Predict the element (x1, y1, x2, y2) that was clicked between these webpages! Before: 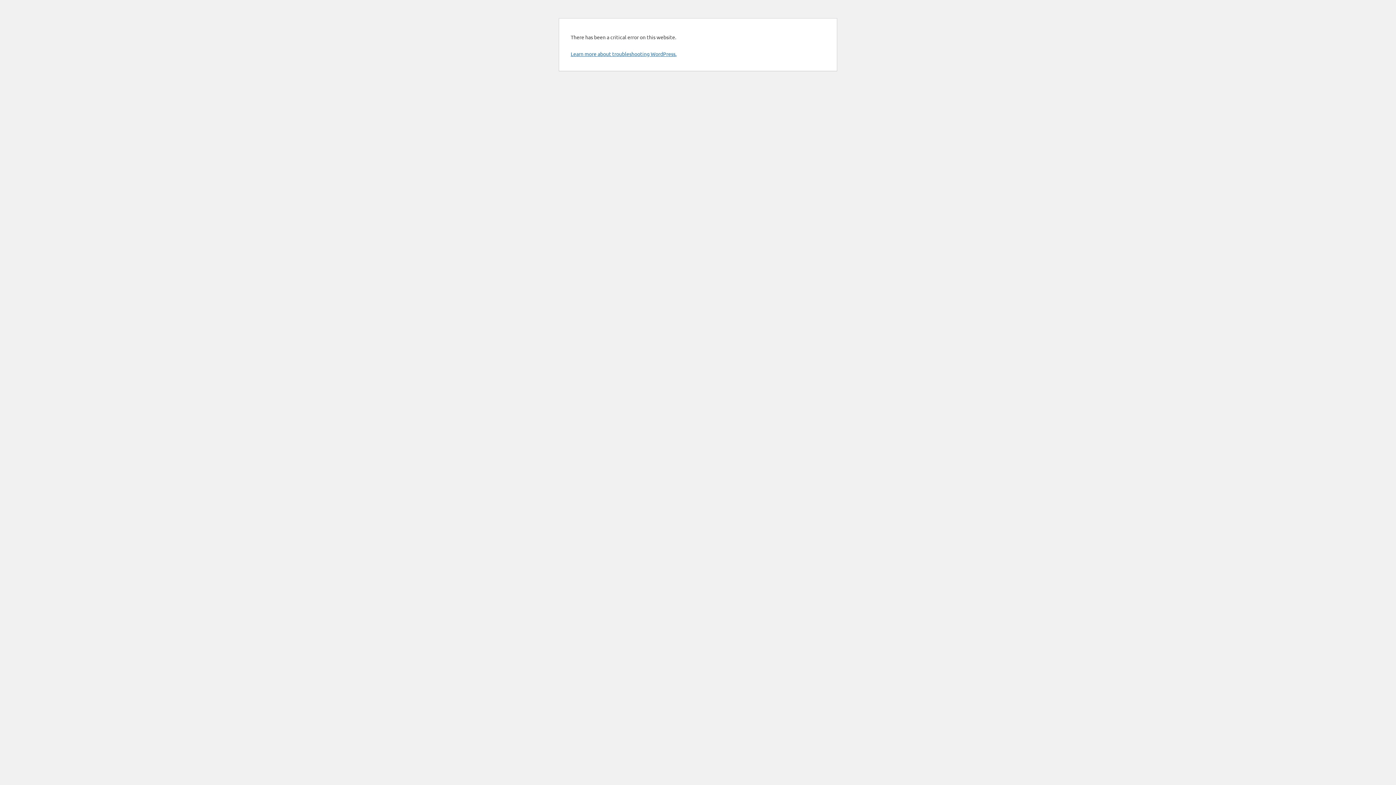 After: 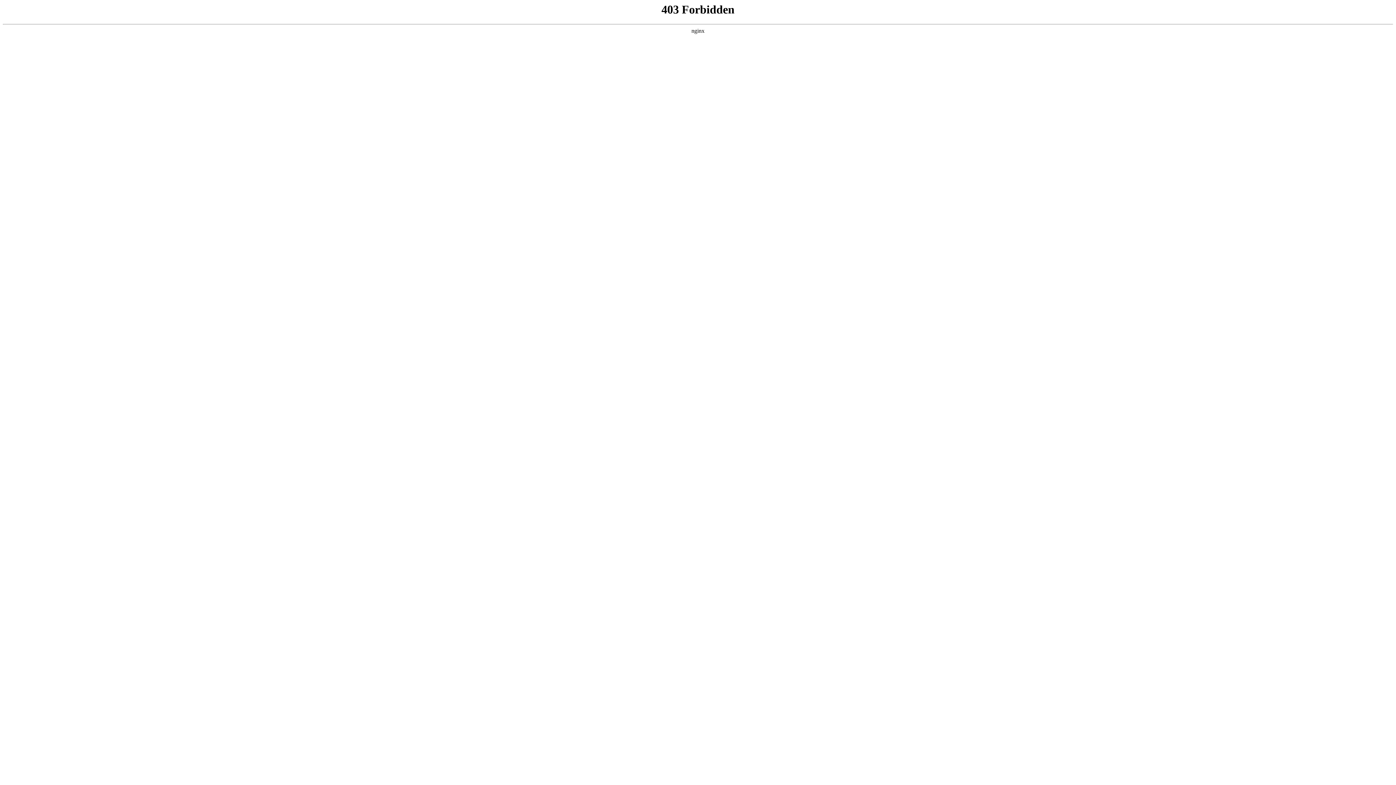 Action: label: Learn more about troubleshooting WordPress. bbox: (570, 50, 676, 57)